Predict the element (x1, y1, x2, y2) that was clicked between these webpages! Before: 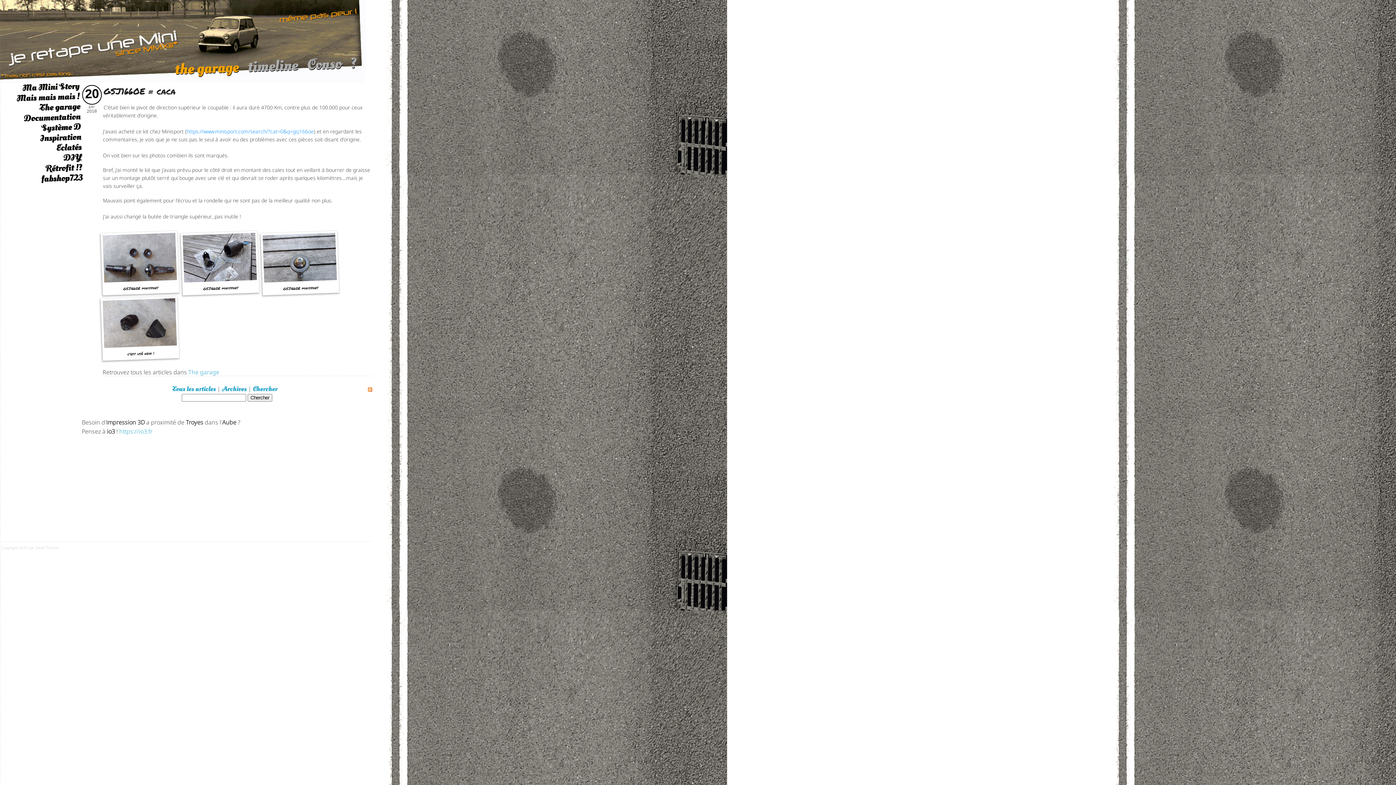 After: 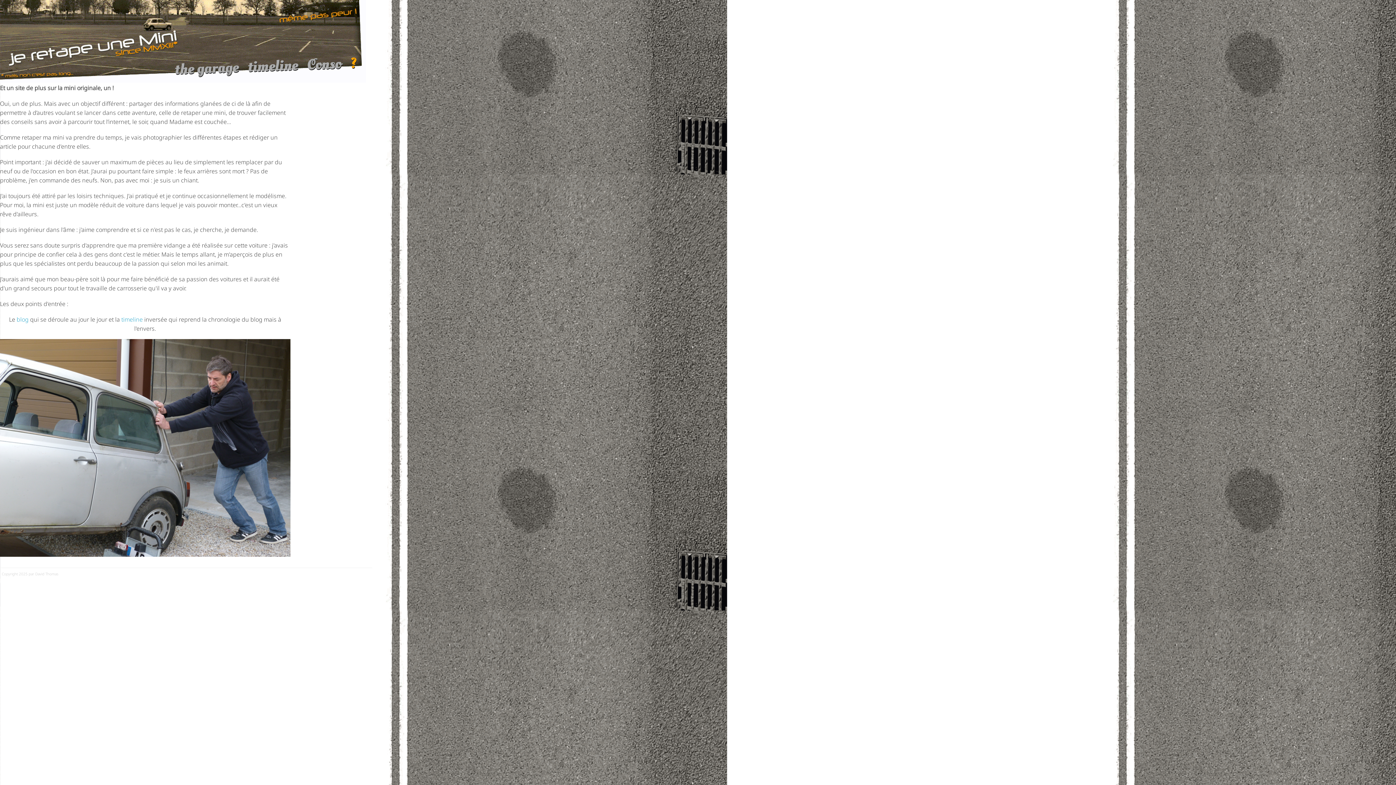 Action: label: ? bbox: (350, 60, 356, 75)